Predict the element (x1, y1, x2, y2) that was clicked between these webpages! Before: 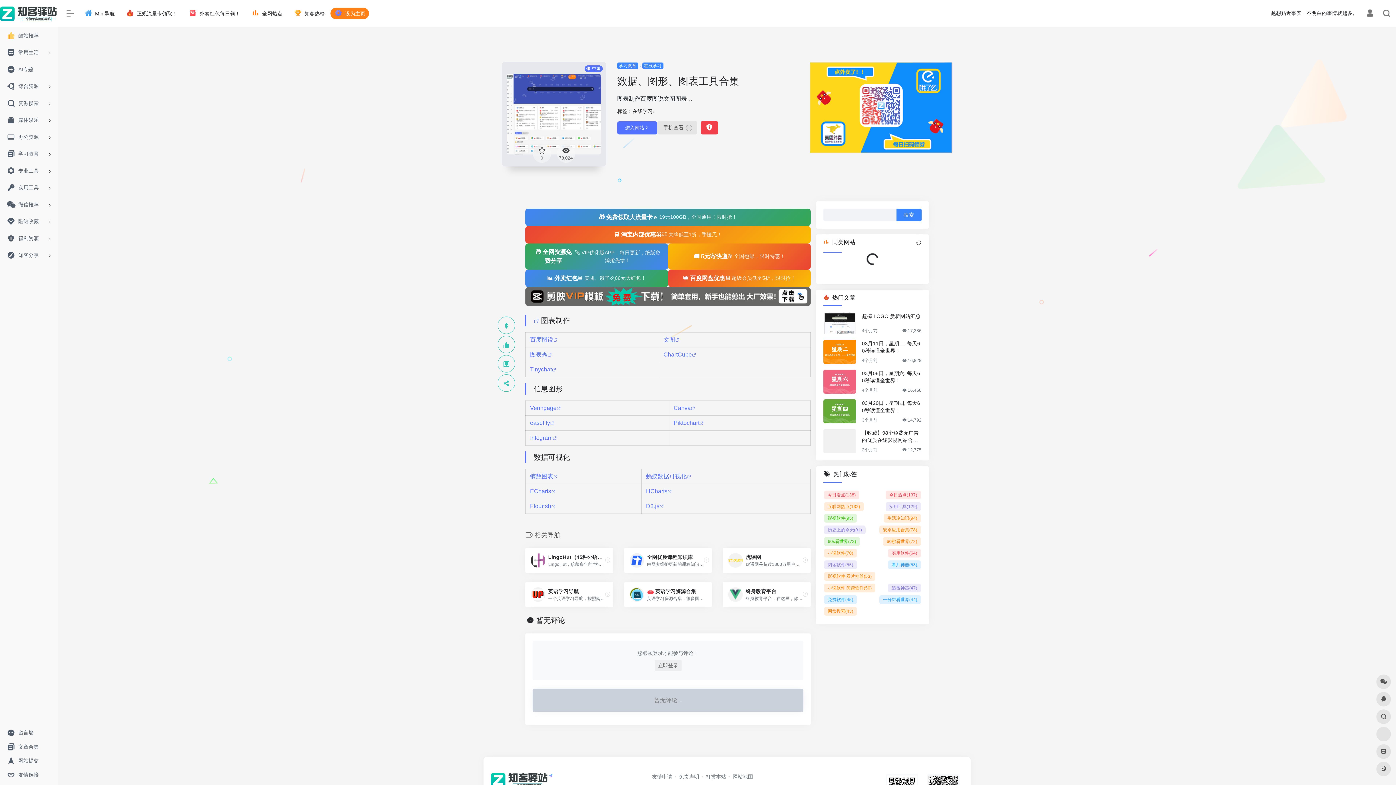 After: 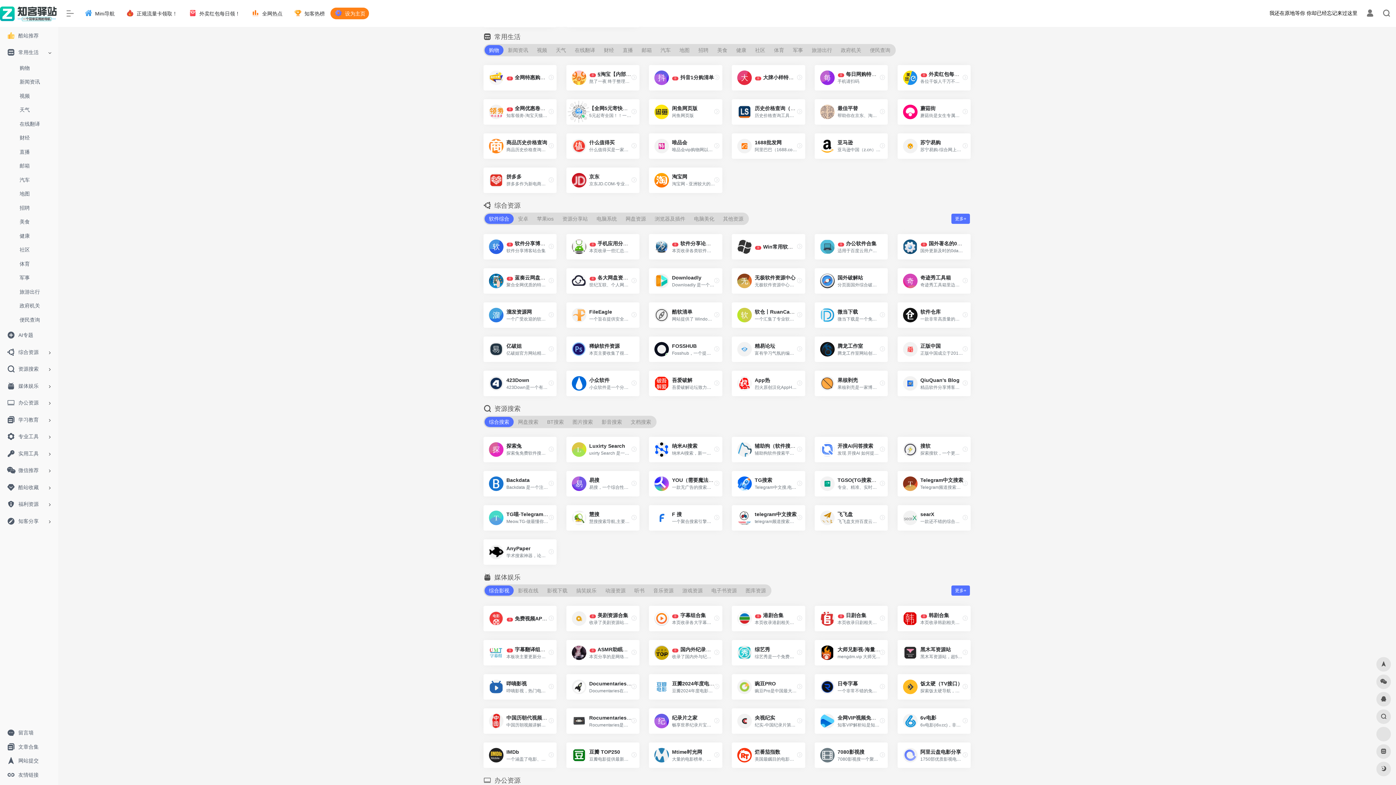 Action: bbox: (2, 44, 55, 60) label: 常用生活